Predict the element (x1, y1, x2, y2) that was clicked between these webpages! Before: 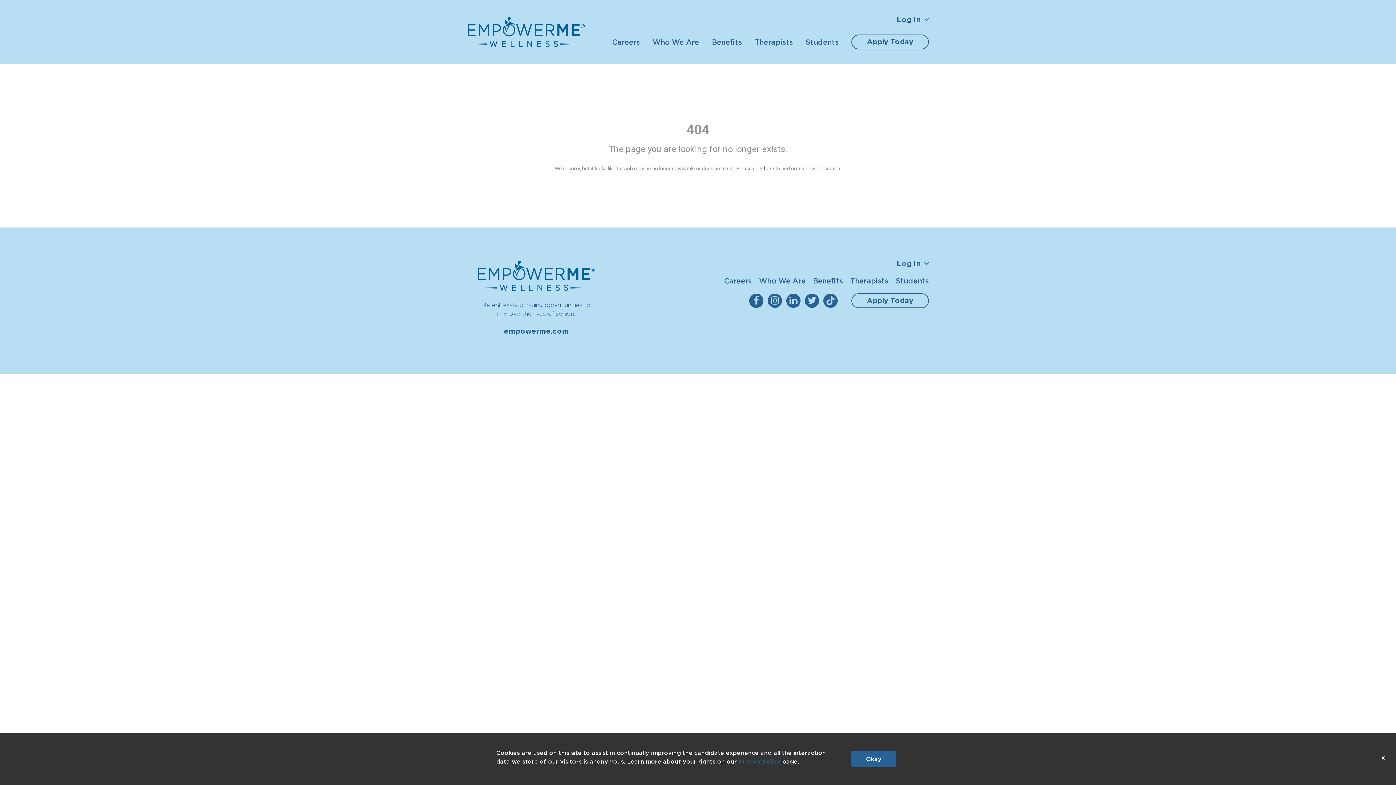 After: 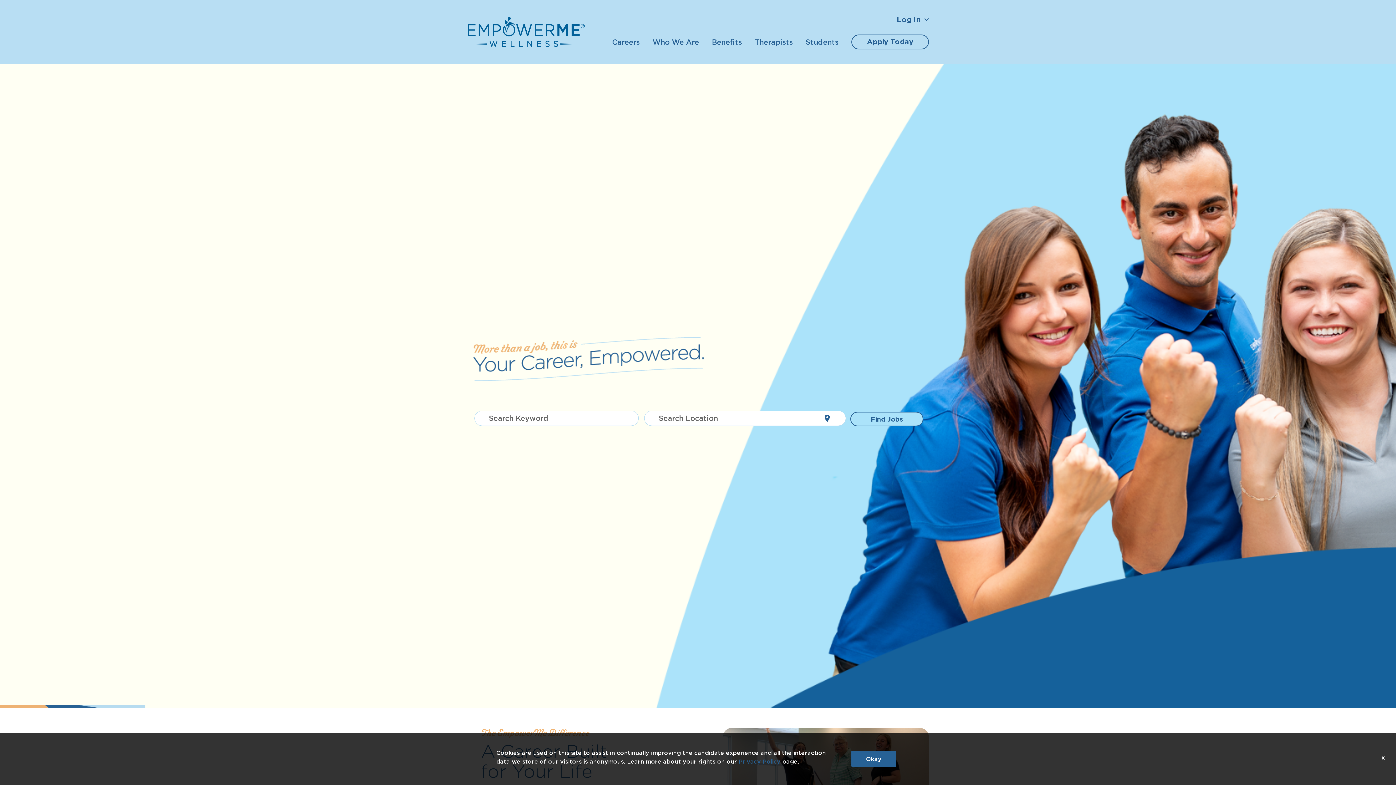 Action: bbox: (467, 25, 585, 34)